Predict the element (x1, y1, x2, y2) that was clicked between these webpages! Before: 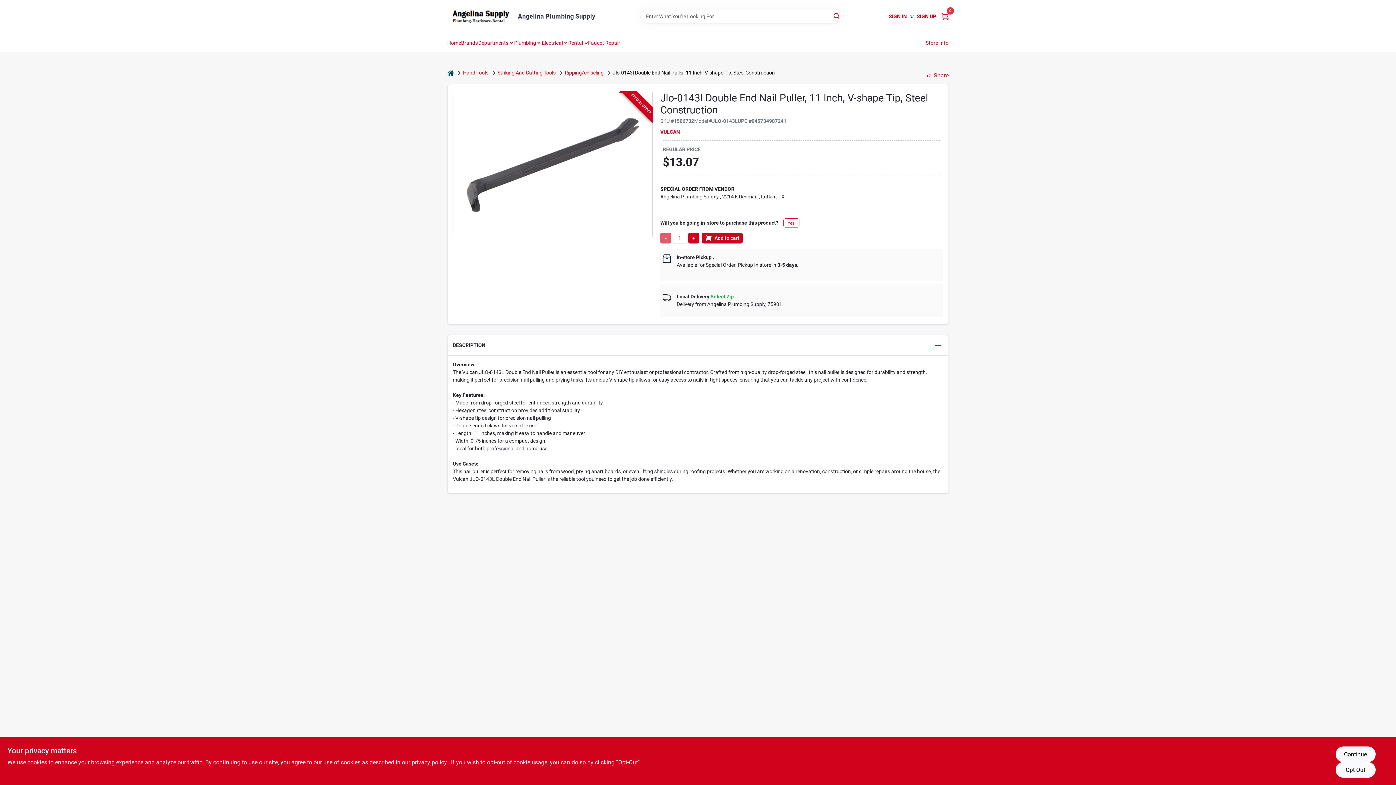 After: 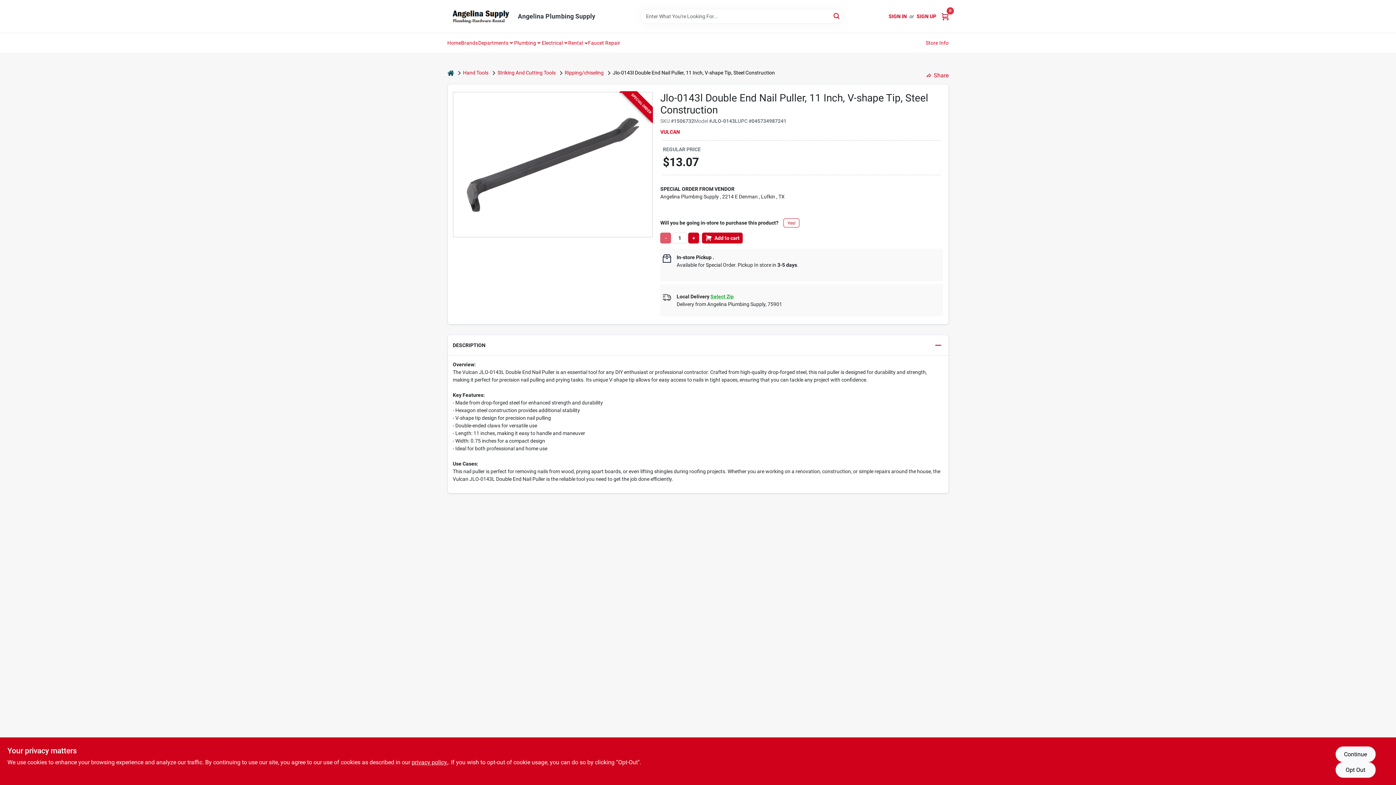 Action: label: Home bbox: (447, 69, 454, 76)